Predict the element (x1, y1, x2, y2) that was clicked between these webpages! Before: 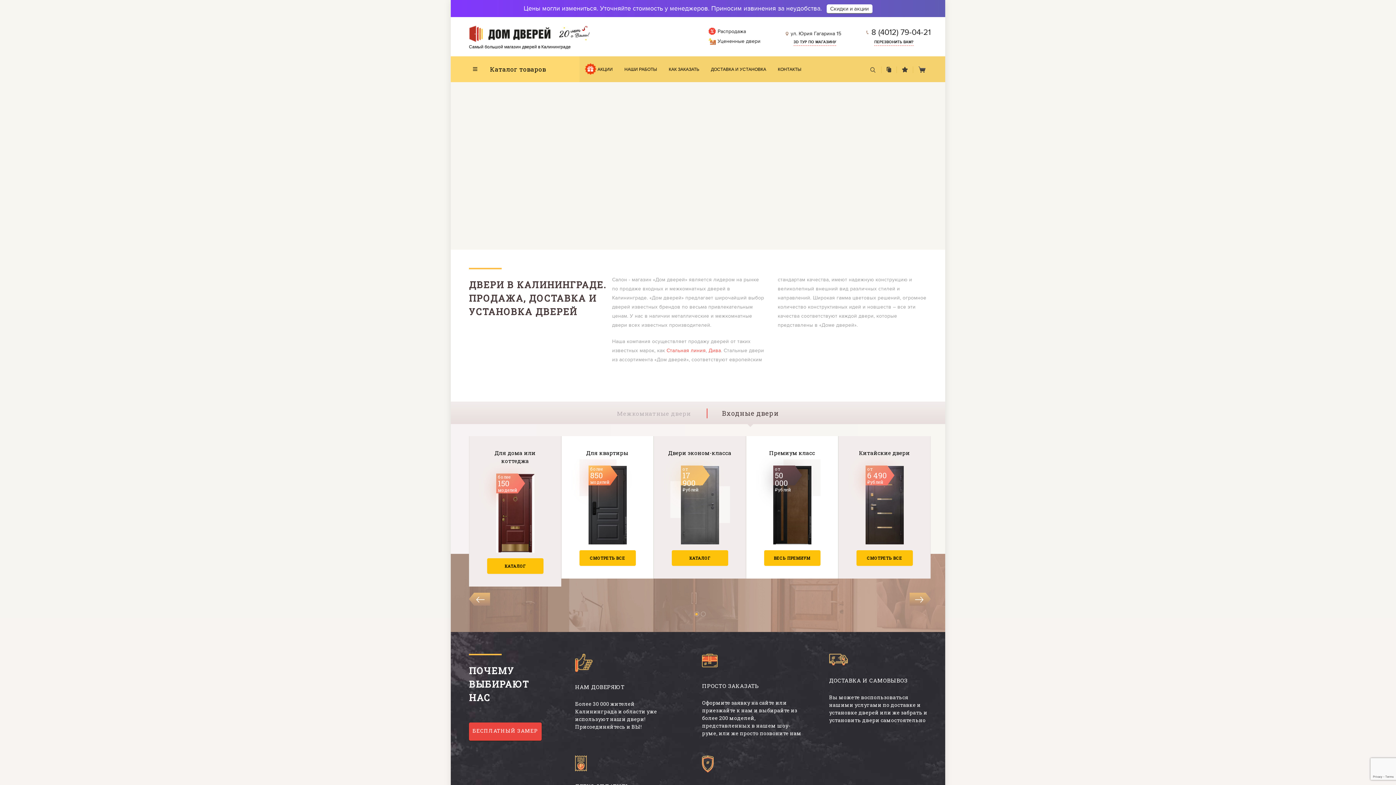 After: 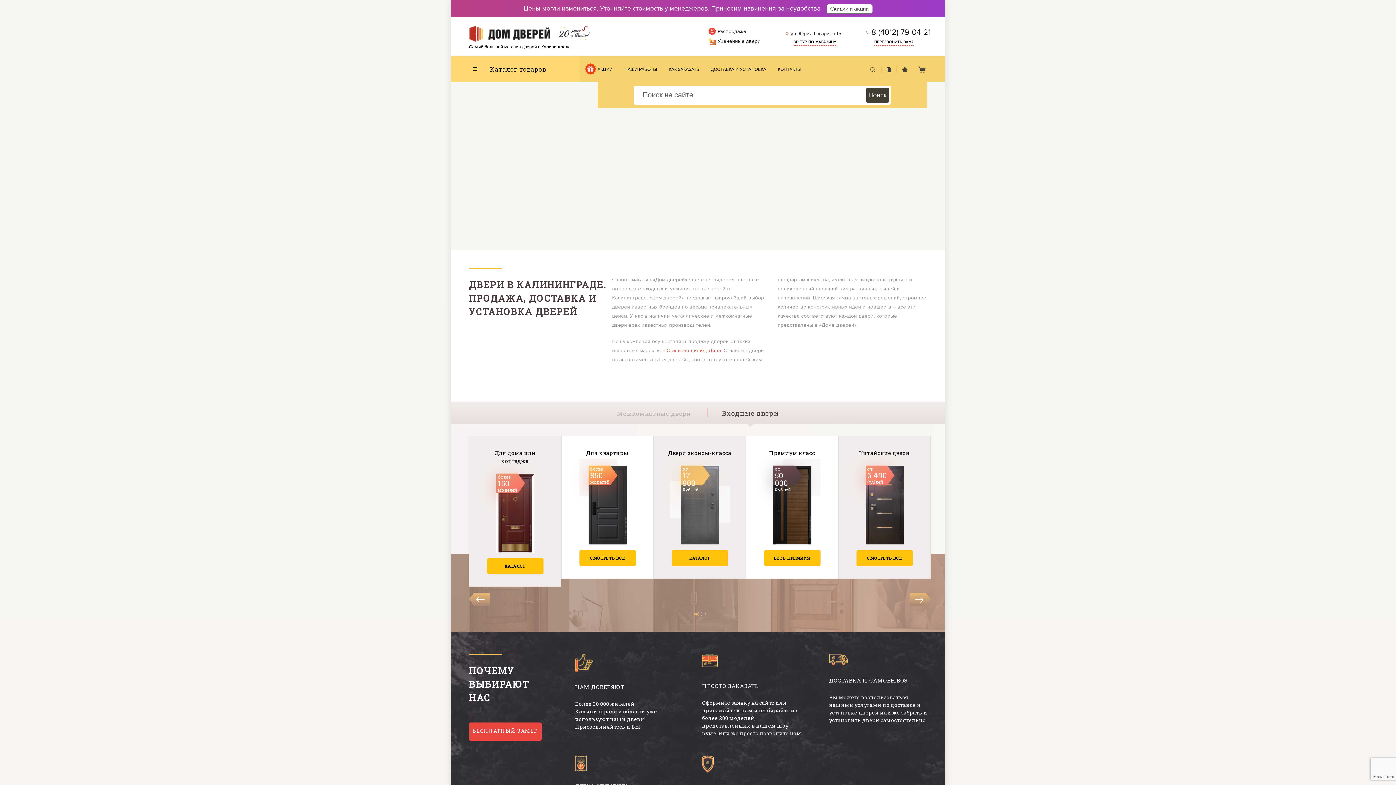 Action: bbox: (864, 66, 881, 72)